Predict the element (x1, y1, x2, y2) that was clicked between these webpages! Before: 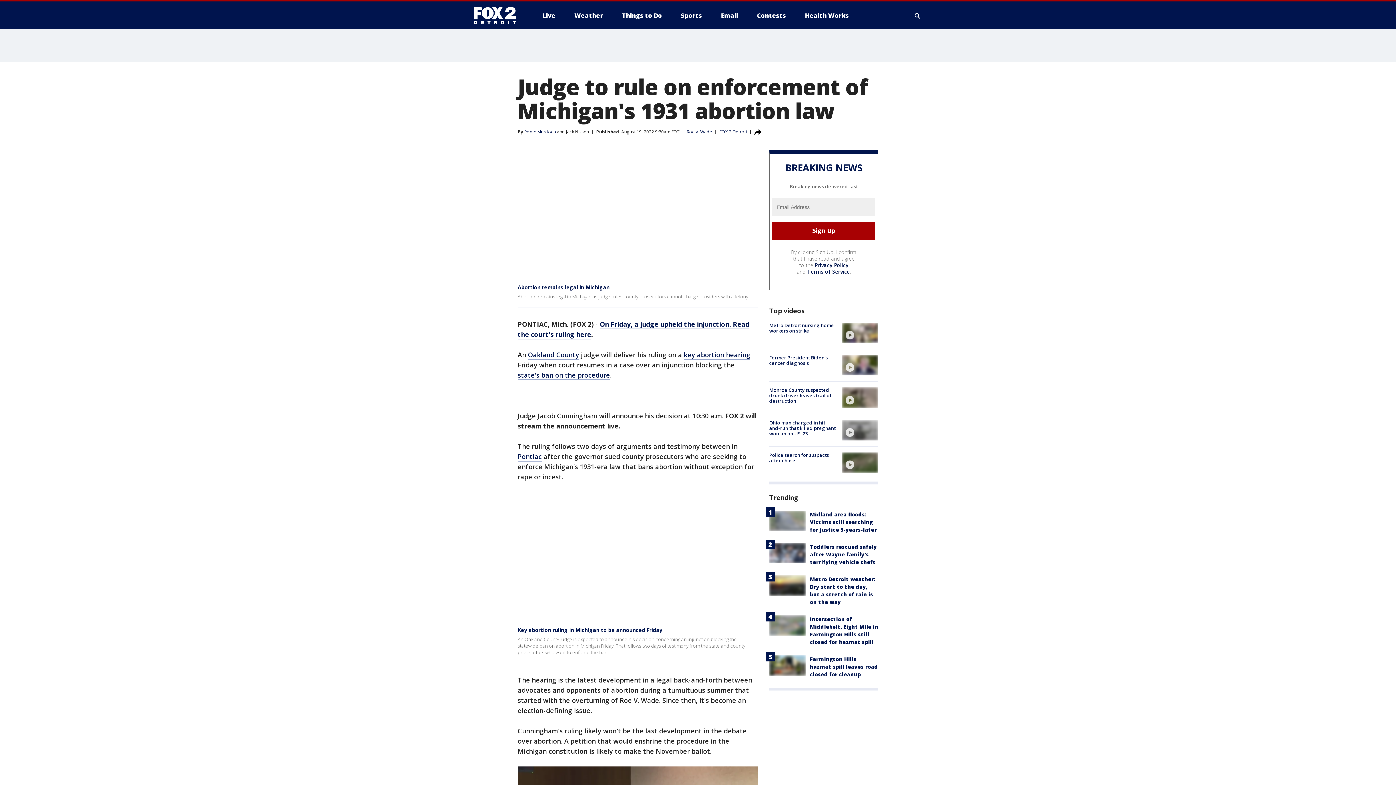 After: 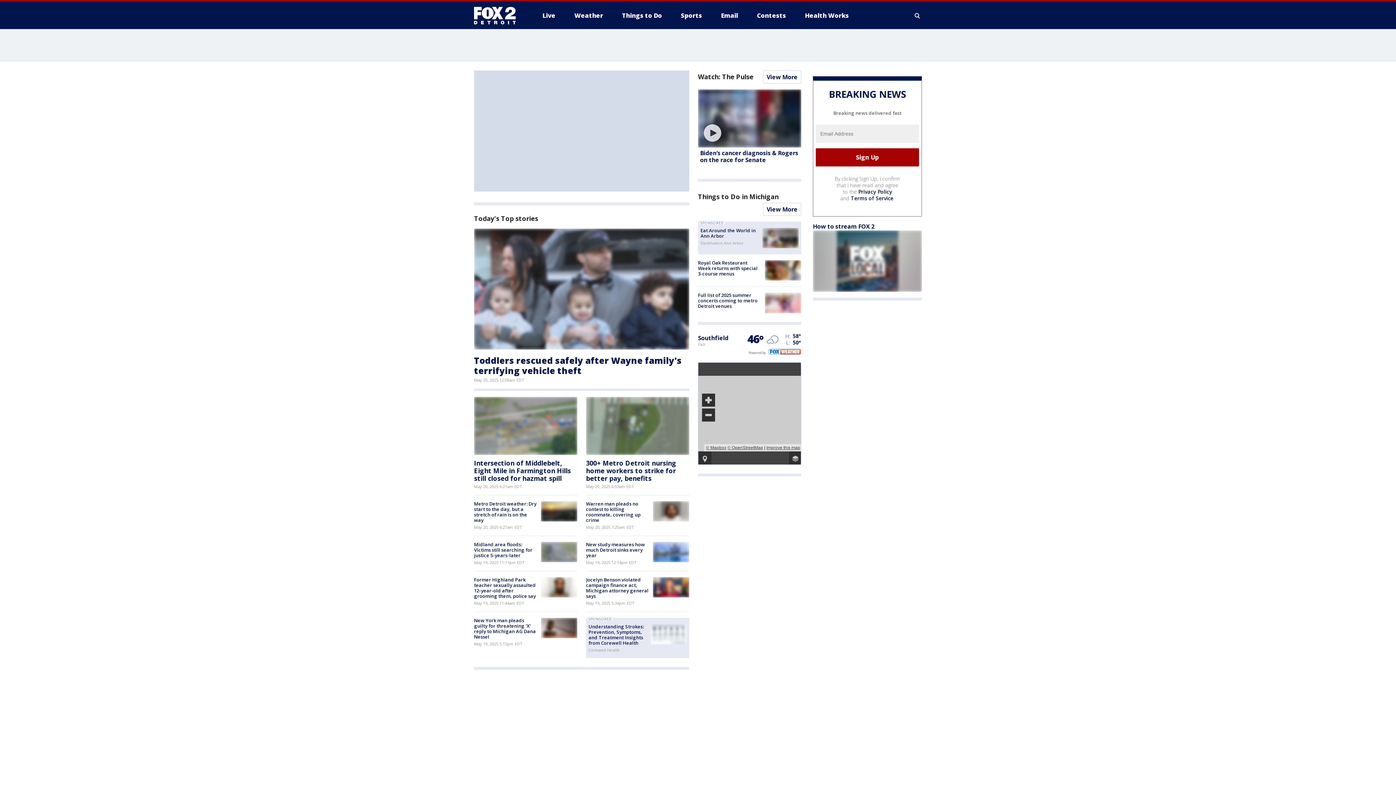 Action: bbox: (474, 6, 522, 24)